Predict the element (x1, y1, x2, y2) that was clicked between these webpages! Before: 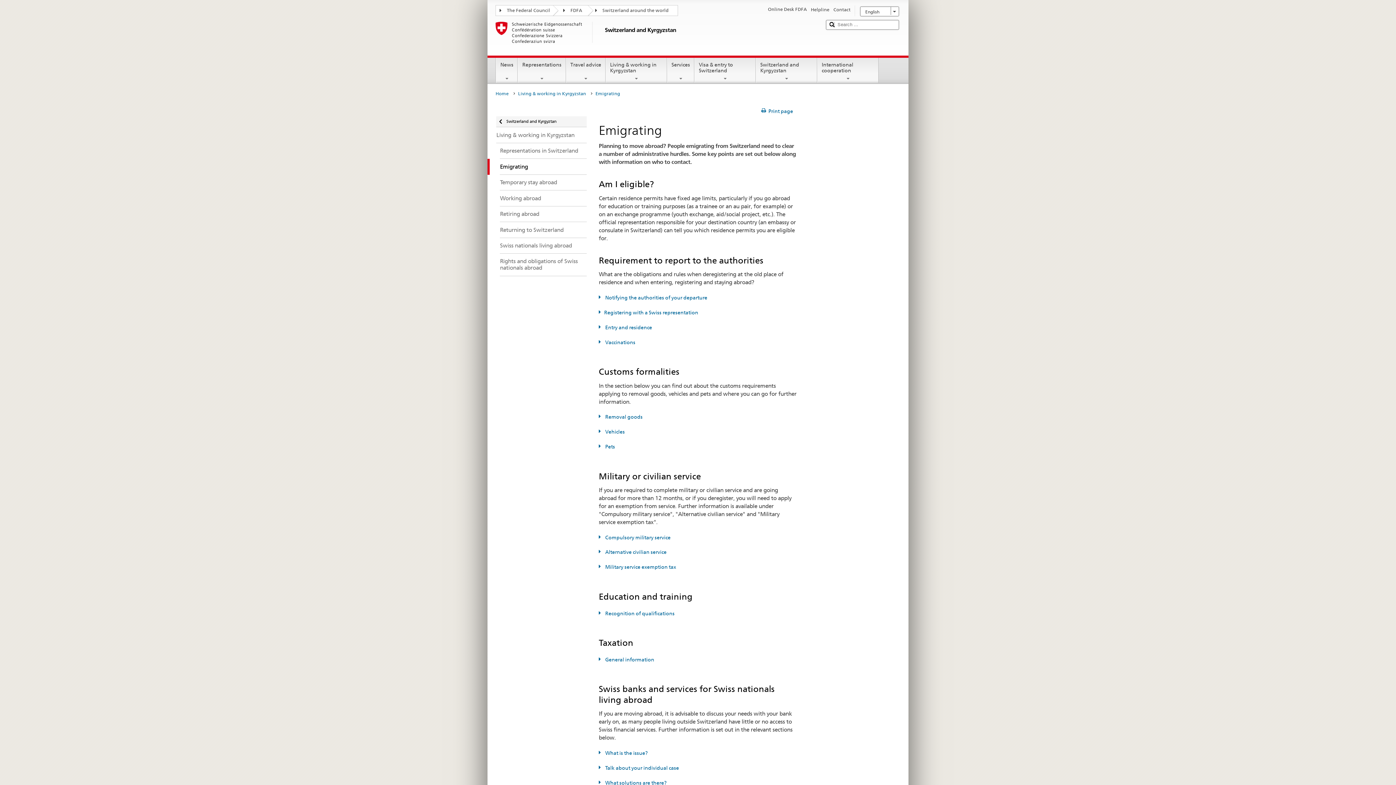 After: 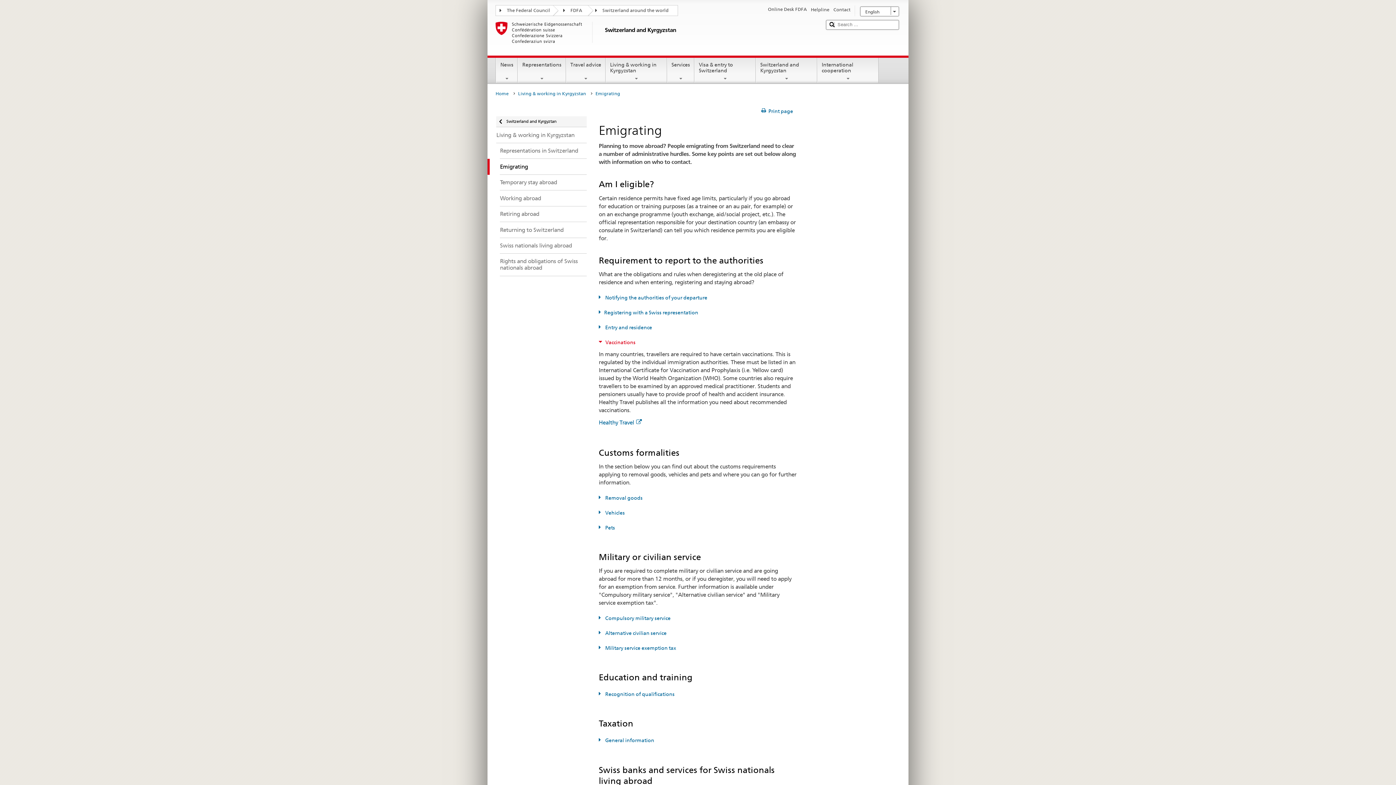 Action: bbox: (598, 339, 635, 345) label: Vaccinations